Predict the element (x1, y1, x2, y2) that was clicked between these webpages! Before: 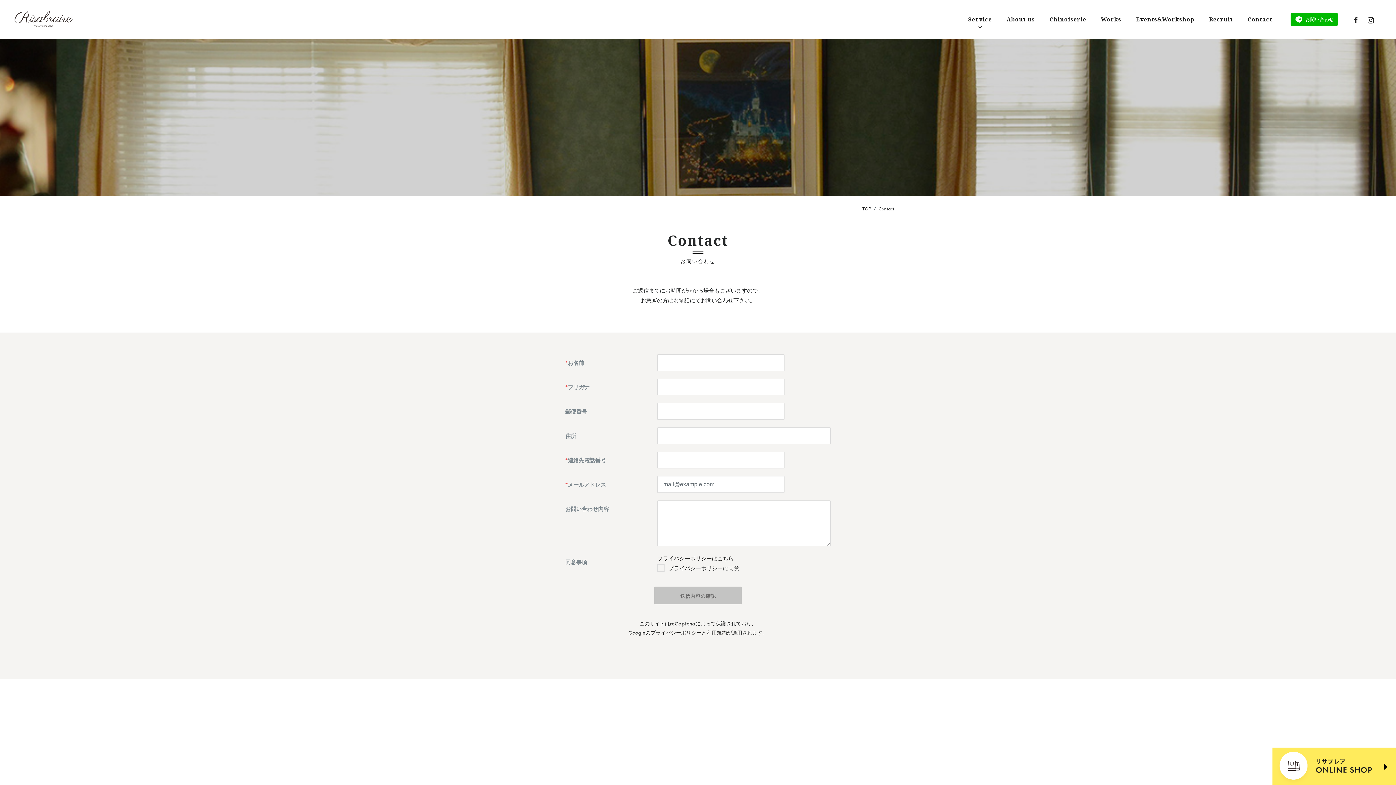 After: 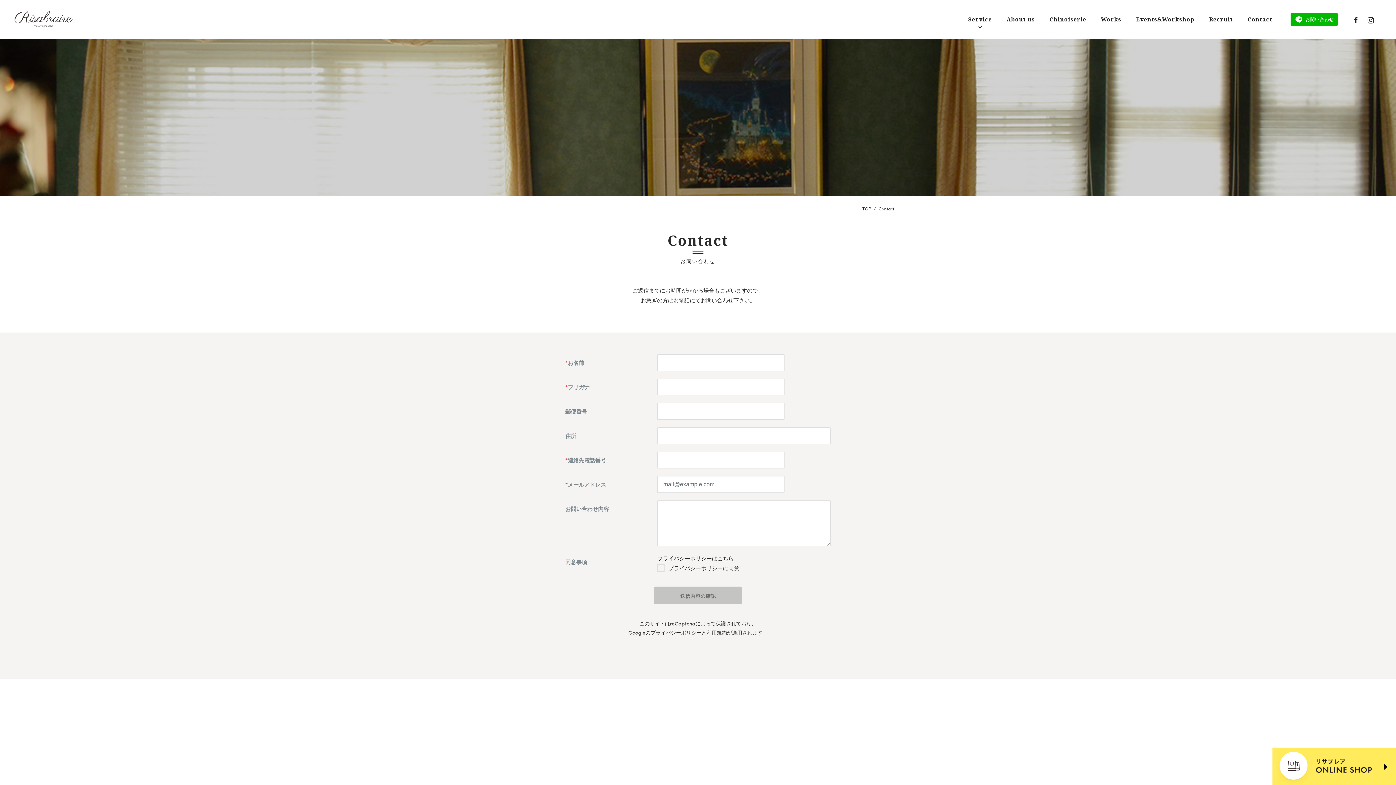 Action: label: Contact bbox: (1240, 10, 1280, 28)